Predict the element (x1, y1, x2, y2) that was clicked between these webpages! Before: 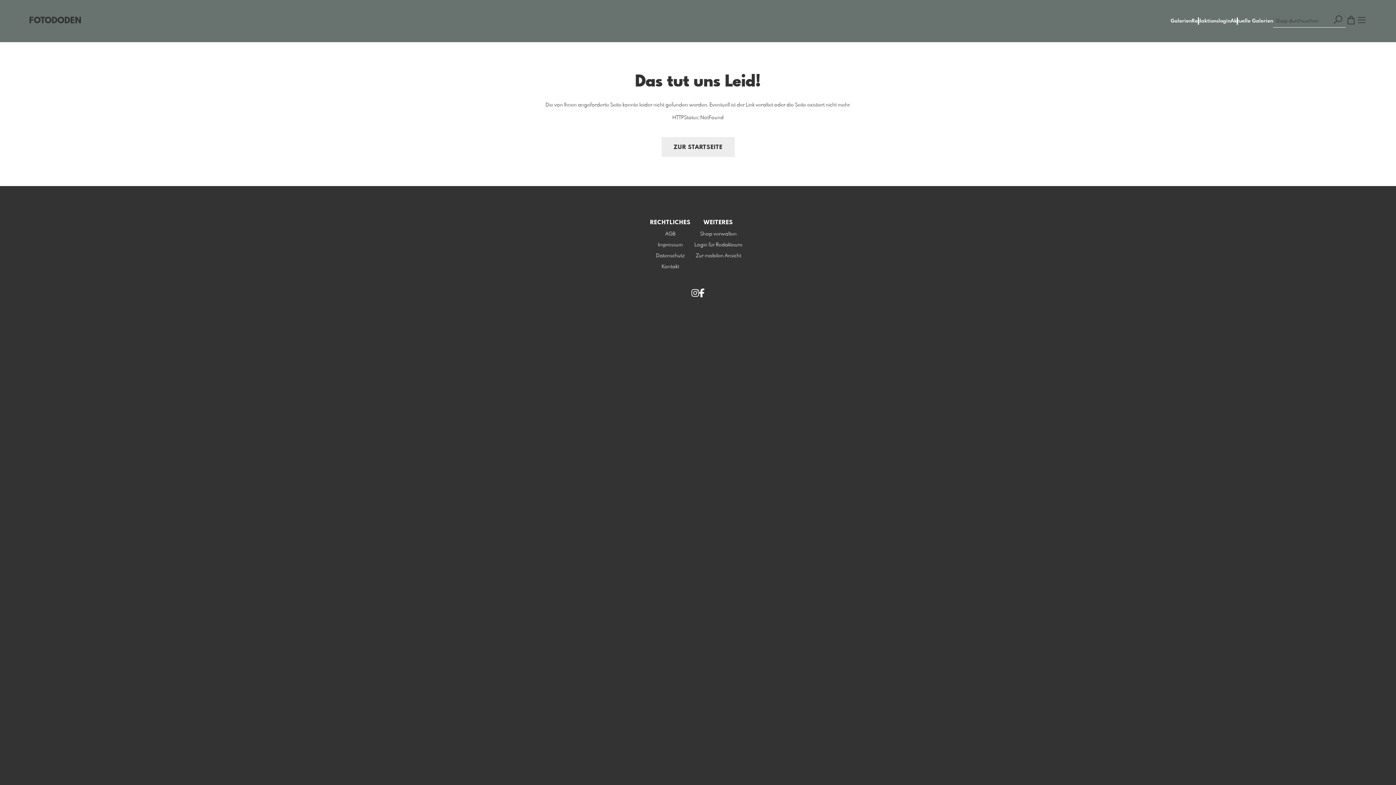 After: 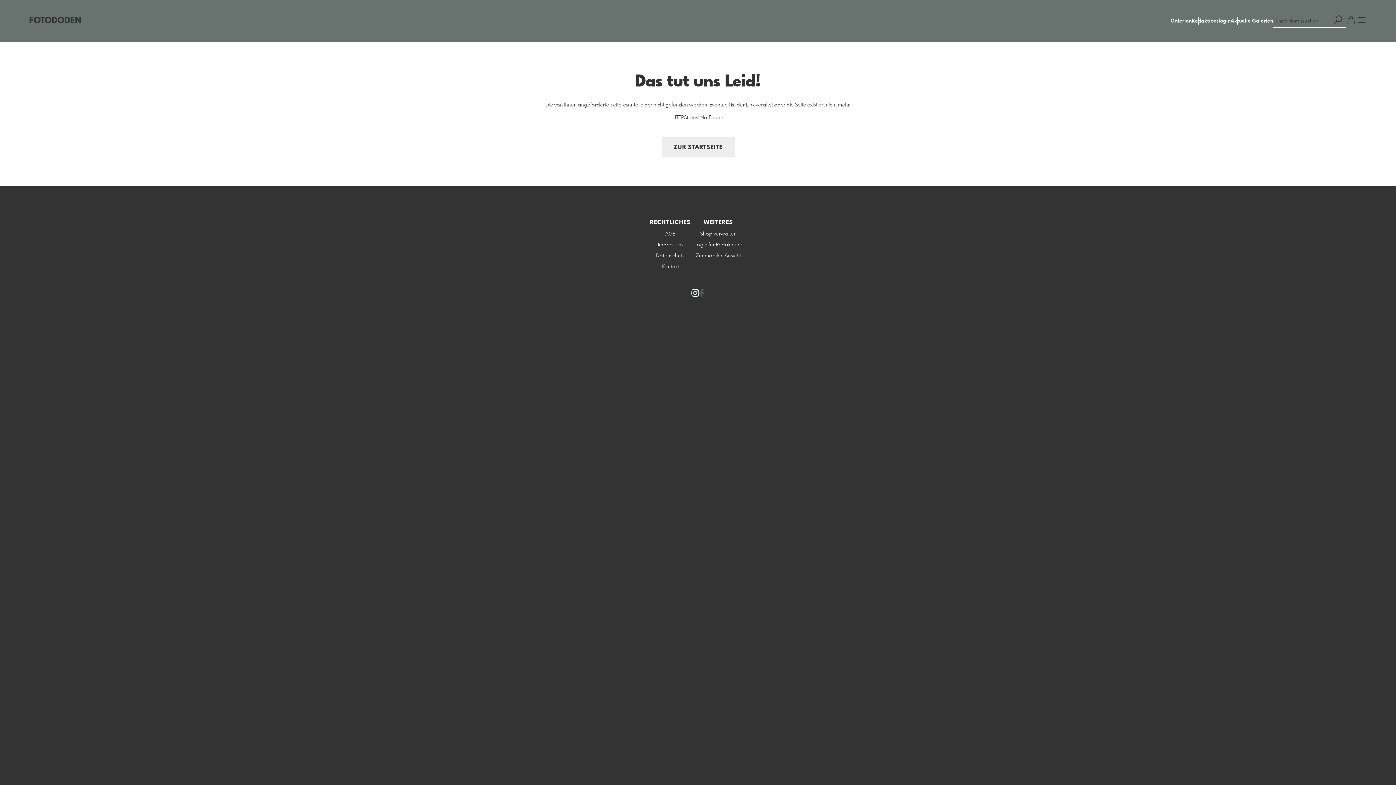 Action: bbox: (699, 293, 704, 298)